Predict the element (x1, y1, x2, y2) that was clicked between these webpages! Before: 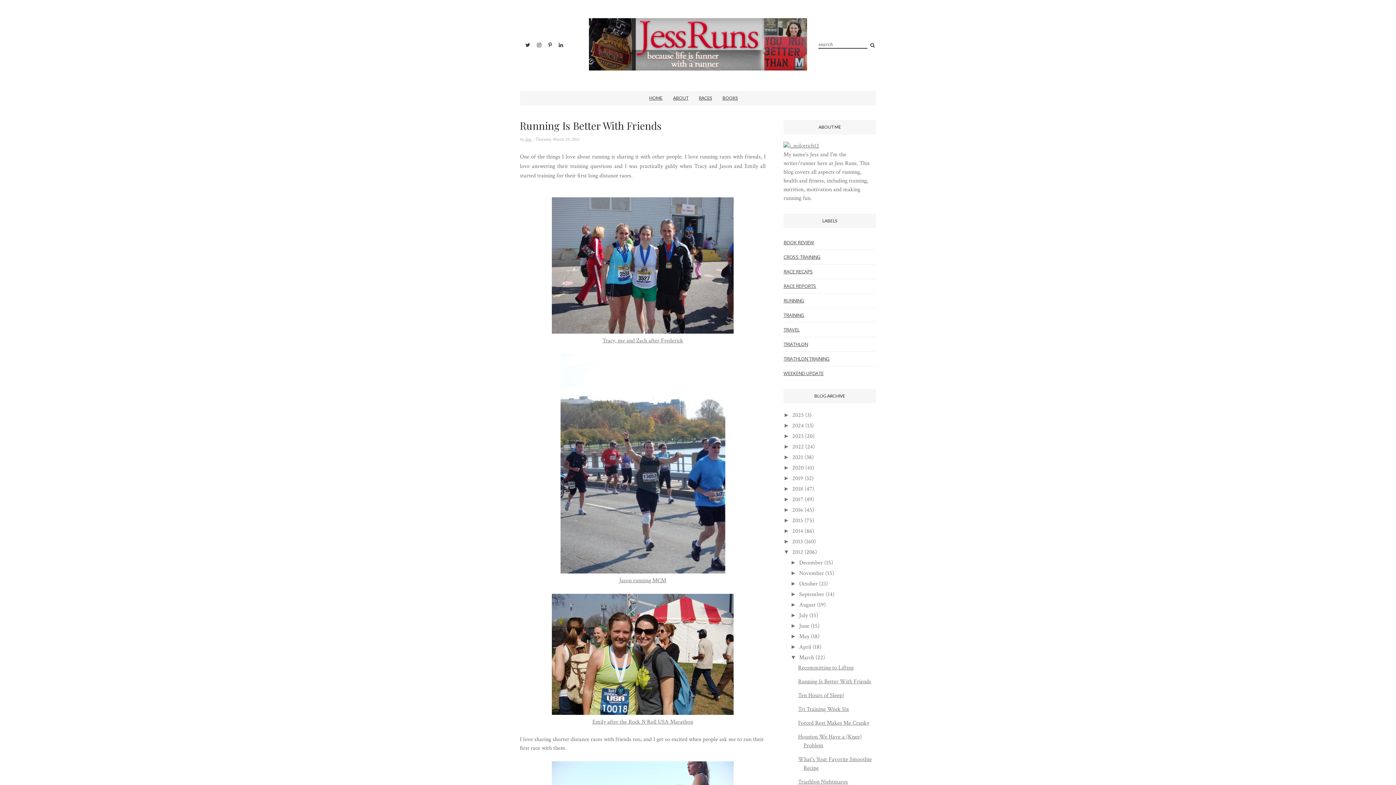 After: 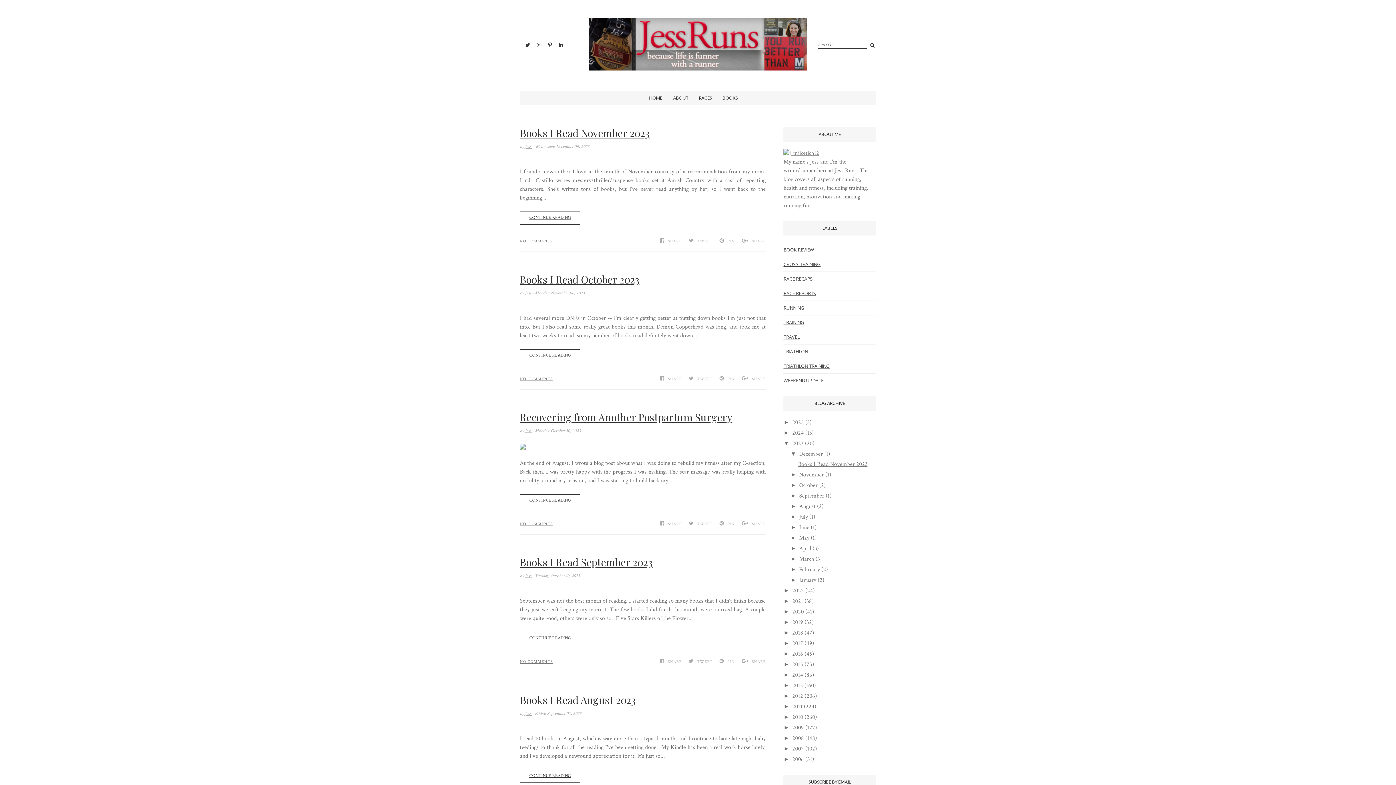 Action: label: 2023 bbox: (792, 432, 803, 440)